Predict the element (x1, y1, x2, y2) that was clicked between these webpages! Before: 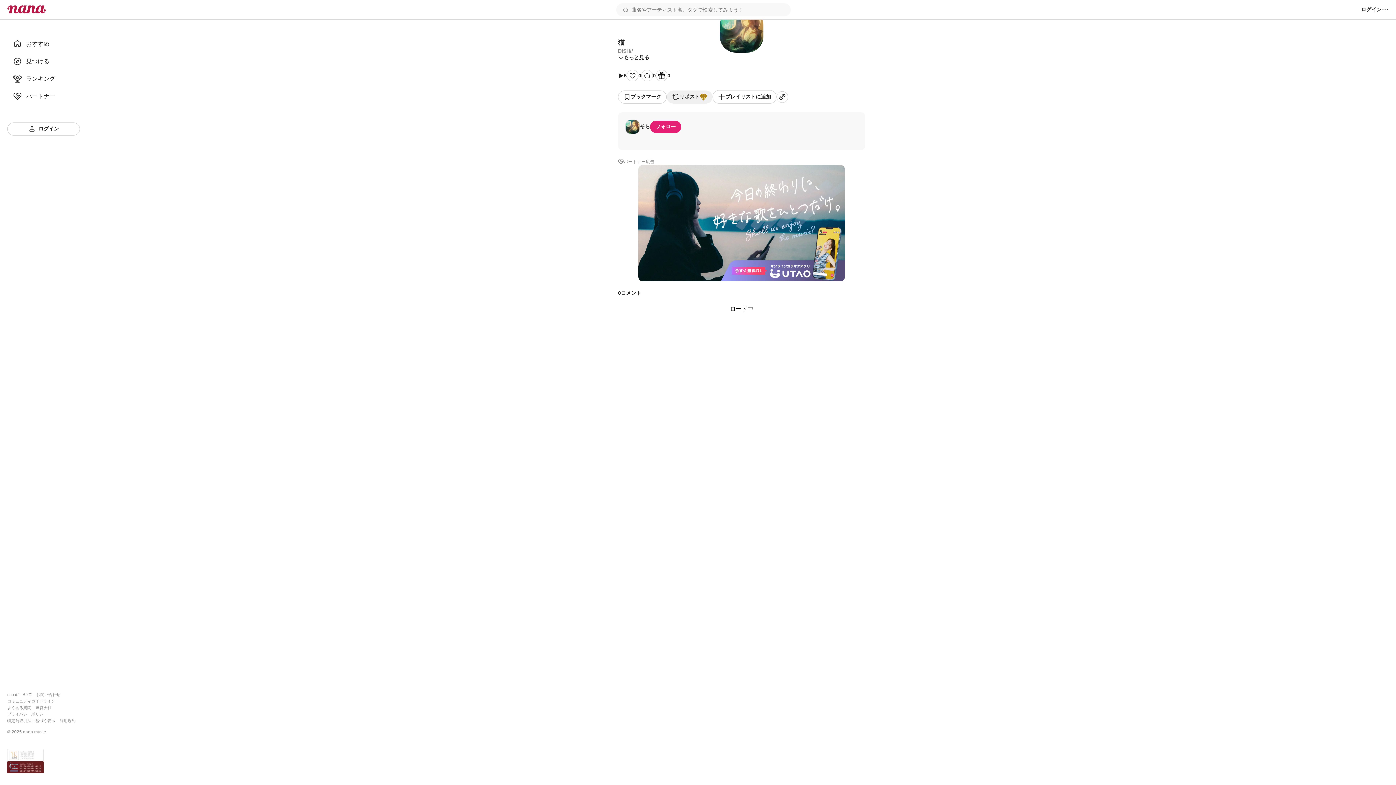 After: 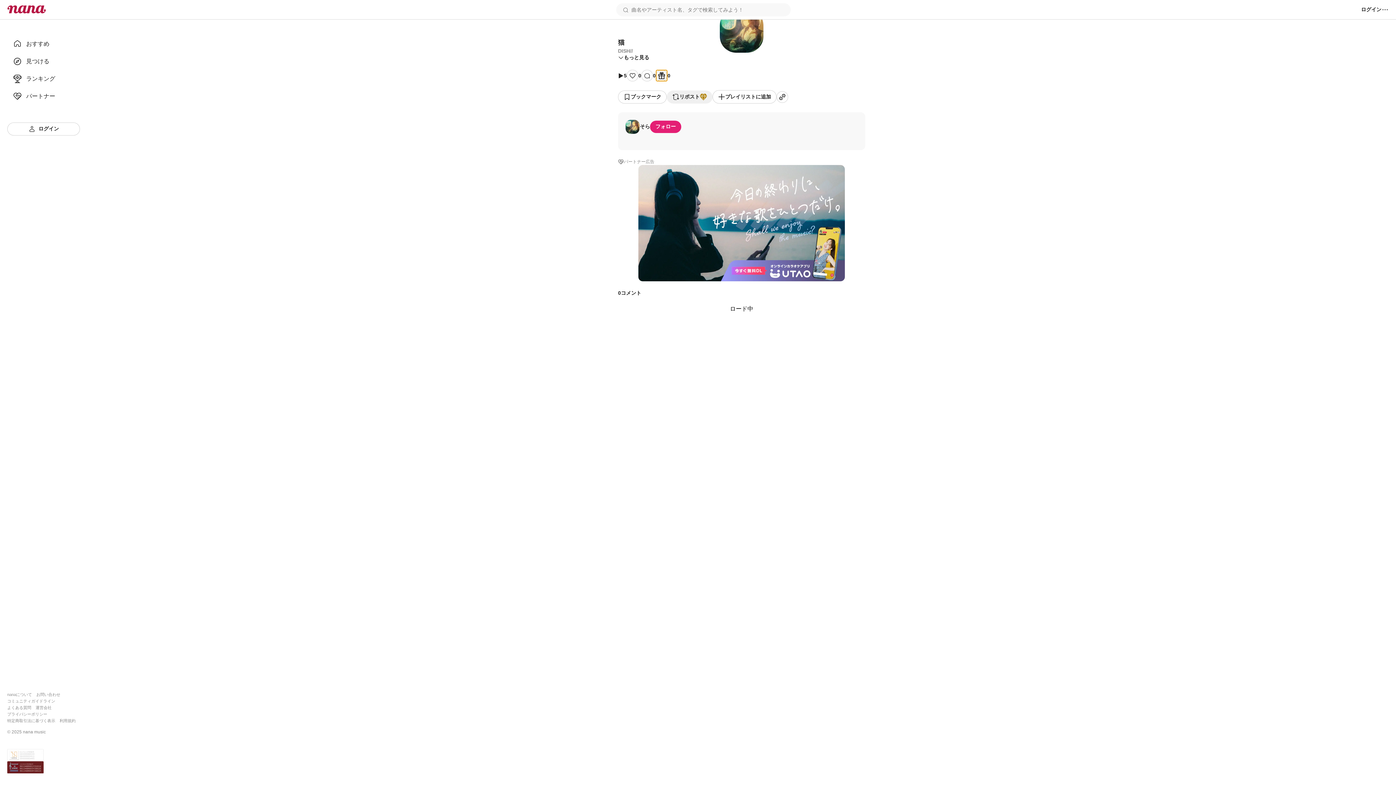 Action: bbox: (656, 69, 667, 81)